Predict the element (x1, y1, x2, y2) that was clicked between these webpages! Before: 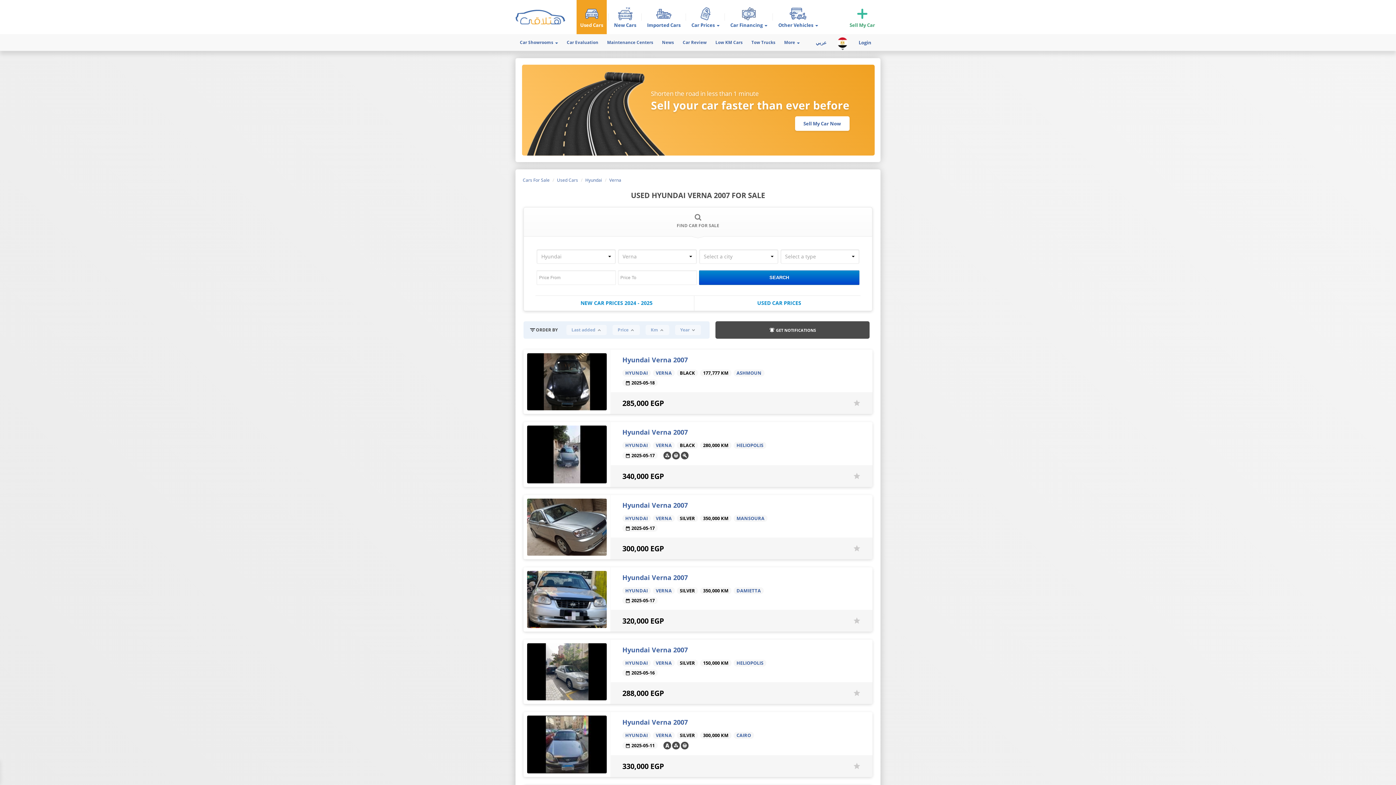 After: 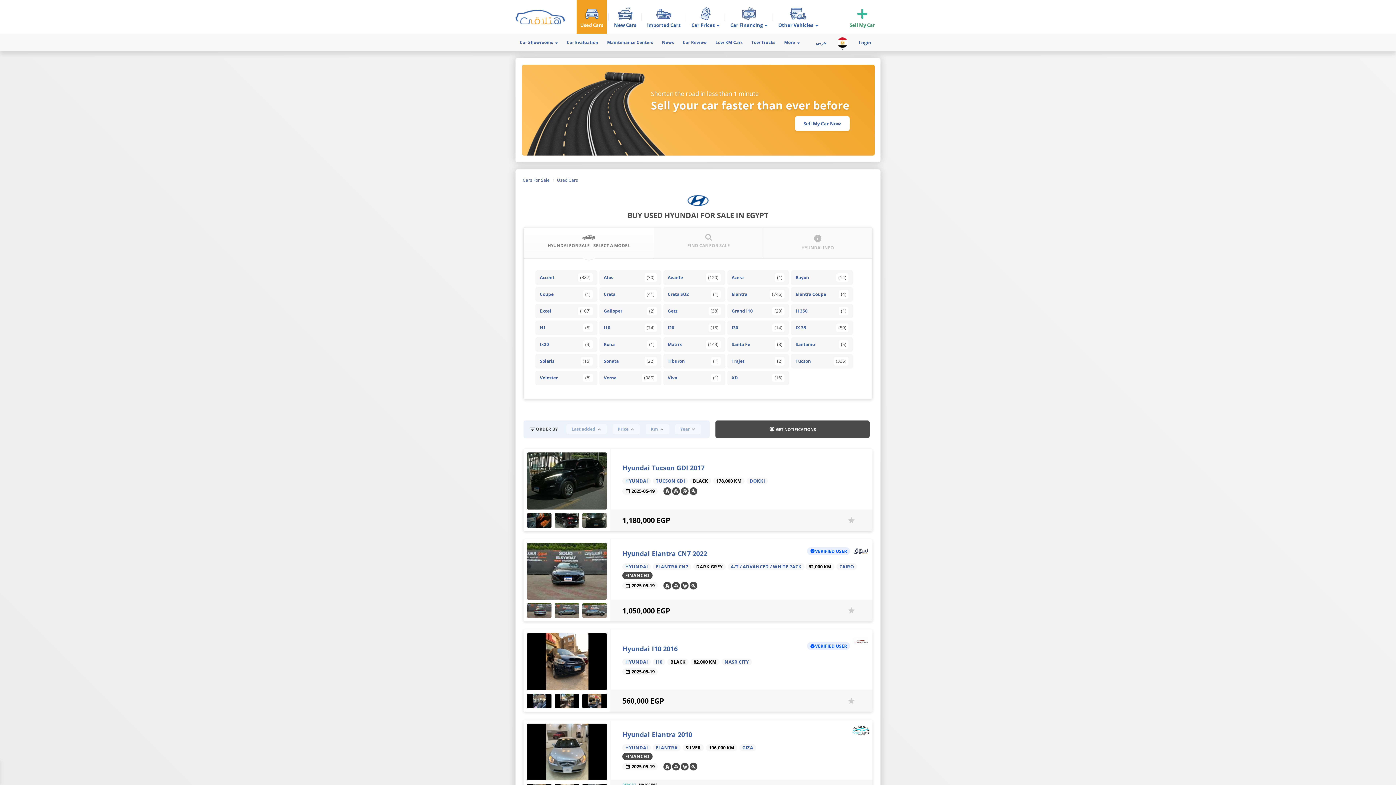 Action: bbox: (625, 370, 648, 376) label: HYUNDAI